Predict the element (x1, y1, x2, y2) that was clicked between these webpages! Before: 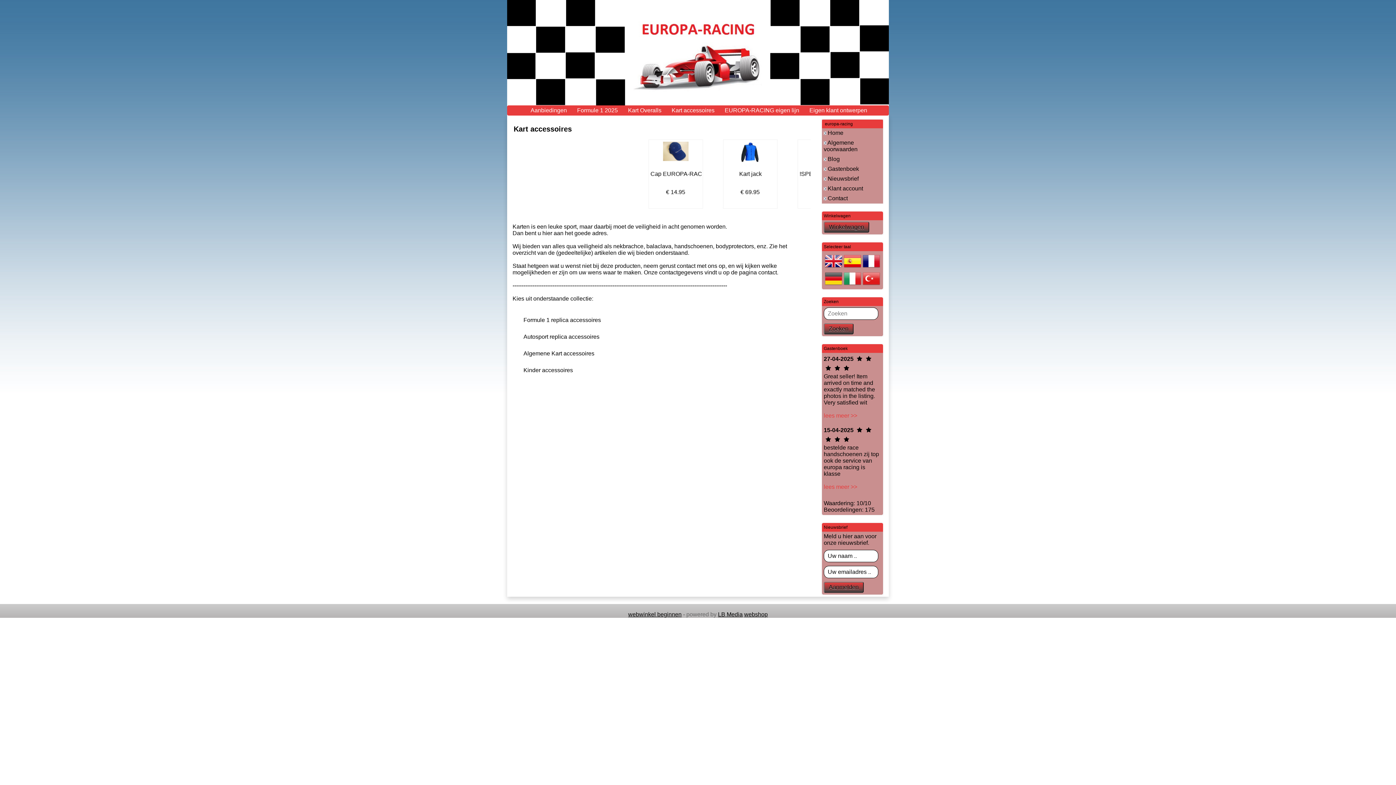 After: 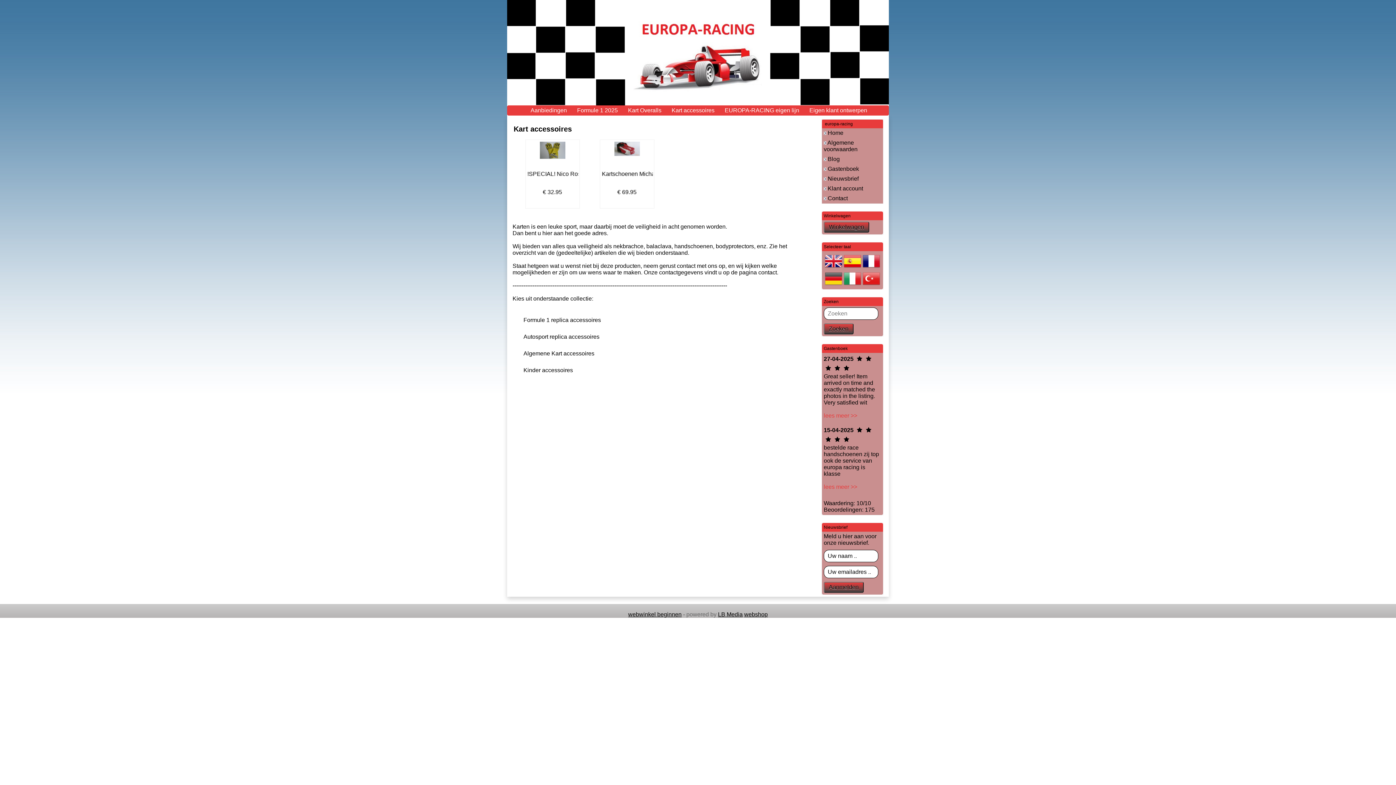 Action: bbox: (862, 275, 880, 281)